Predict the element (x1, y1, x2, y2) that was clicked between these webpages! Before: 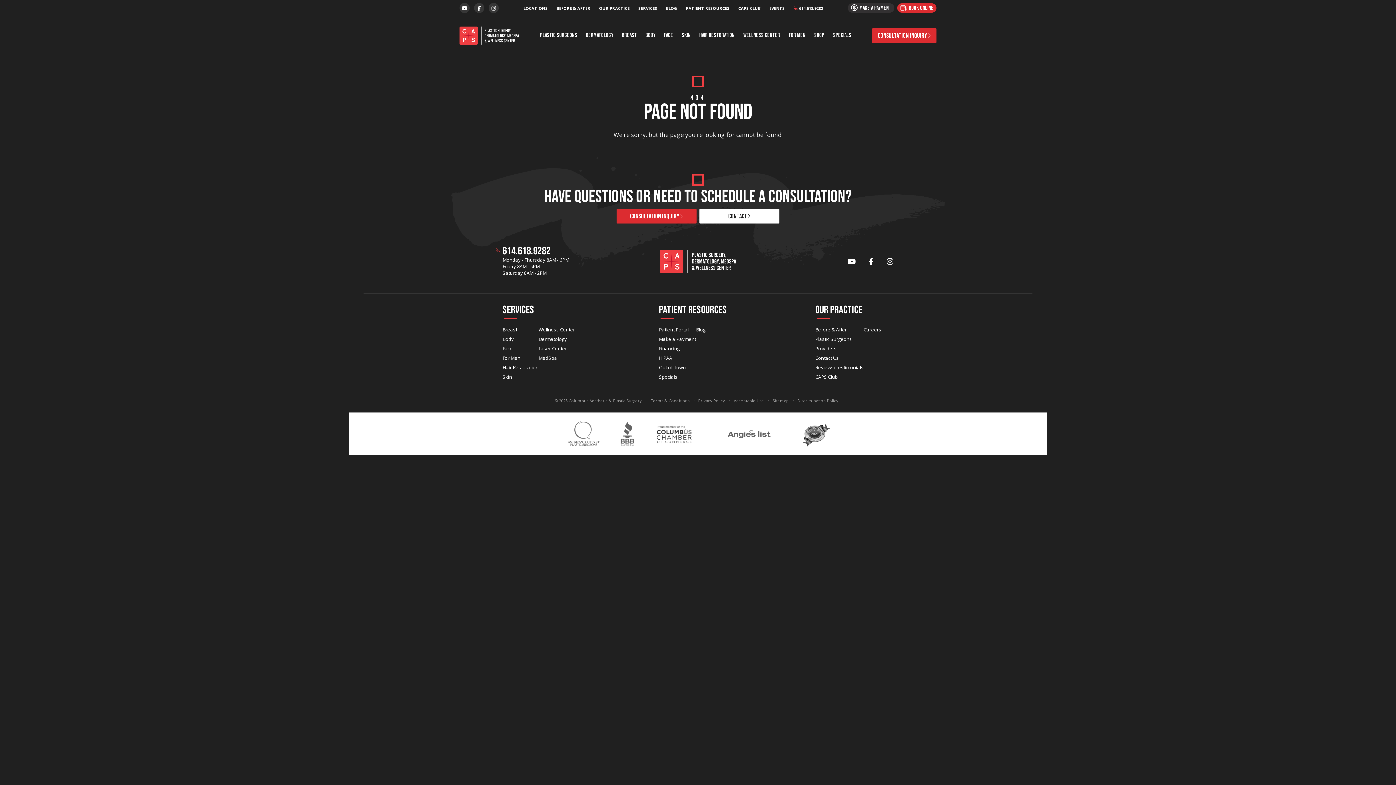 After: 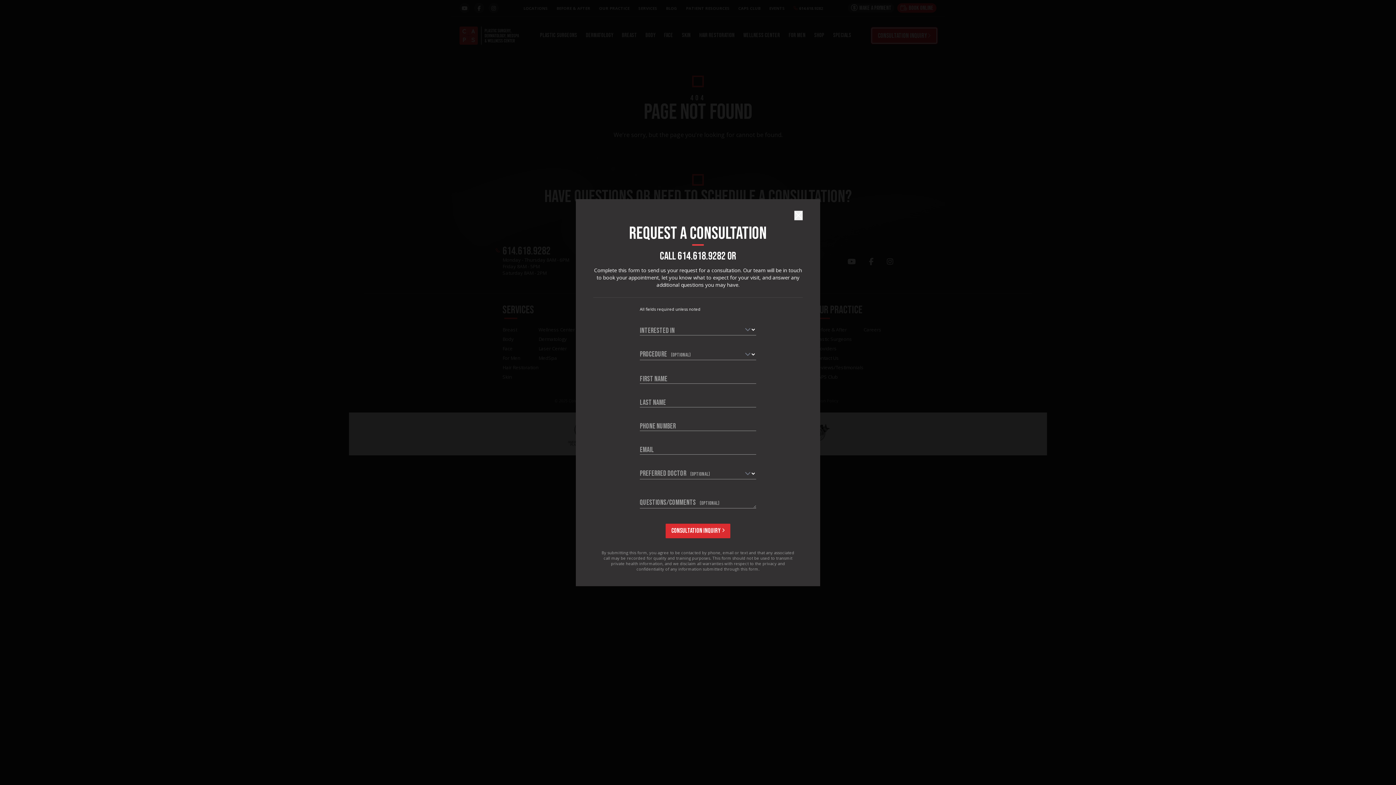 Action: label: CONSULTATION INQUIRY bbox: (872, 28, 936, 42)